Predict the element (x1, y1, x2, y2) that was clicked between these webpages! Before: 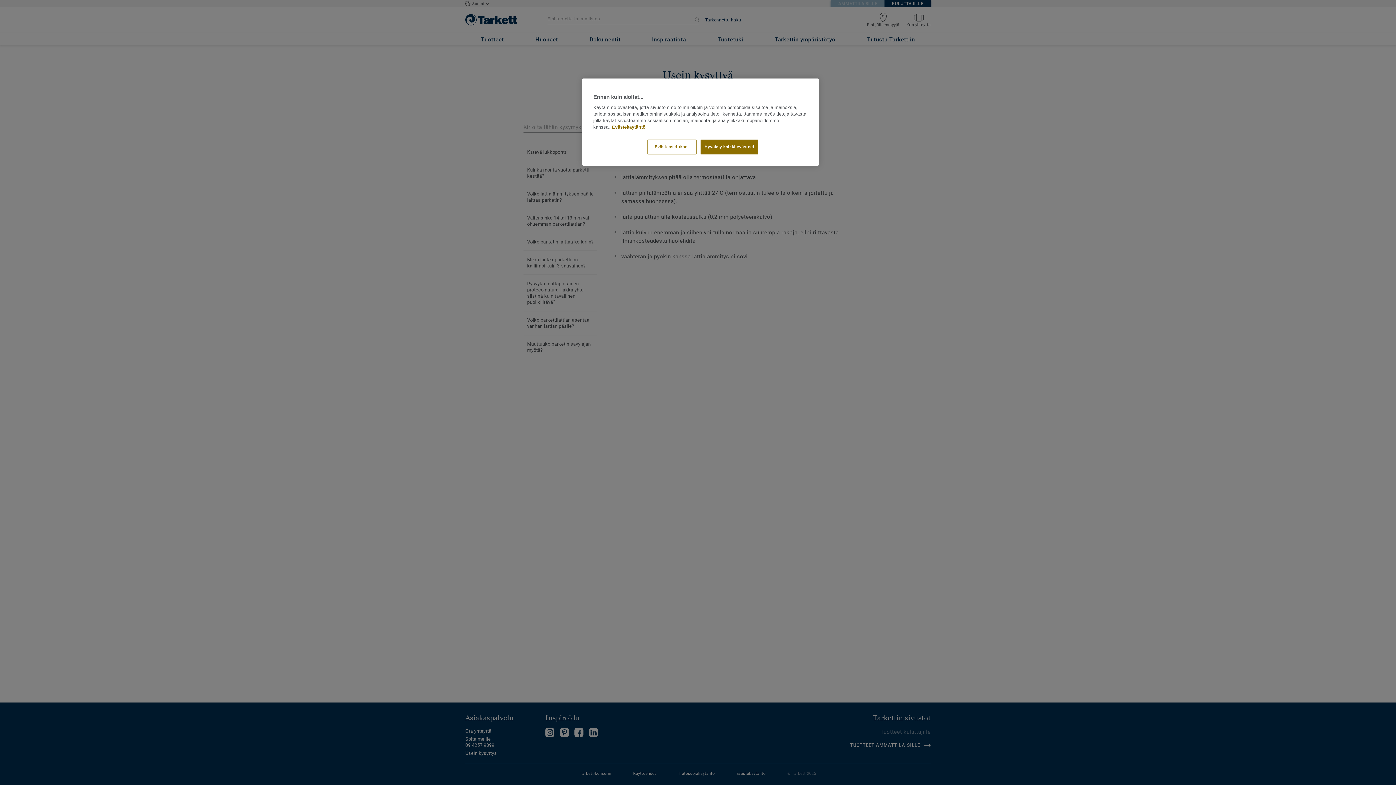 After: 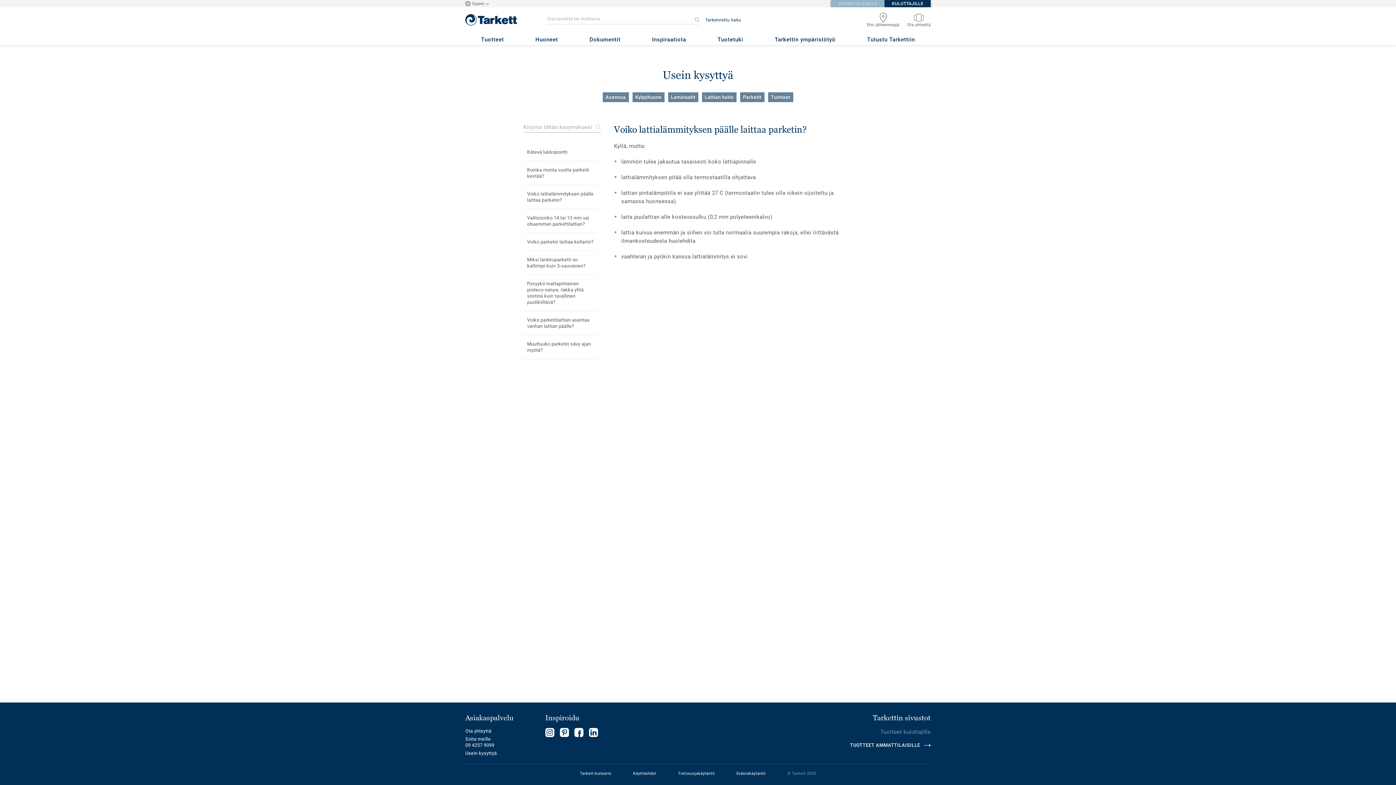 Action: bbox: (700, 139, 758, 154) label: Hyväksy kaikki evästeet